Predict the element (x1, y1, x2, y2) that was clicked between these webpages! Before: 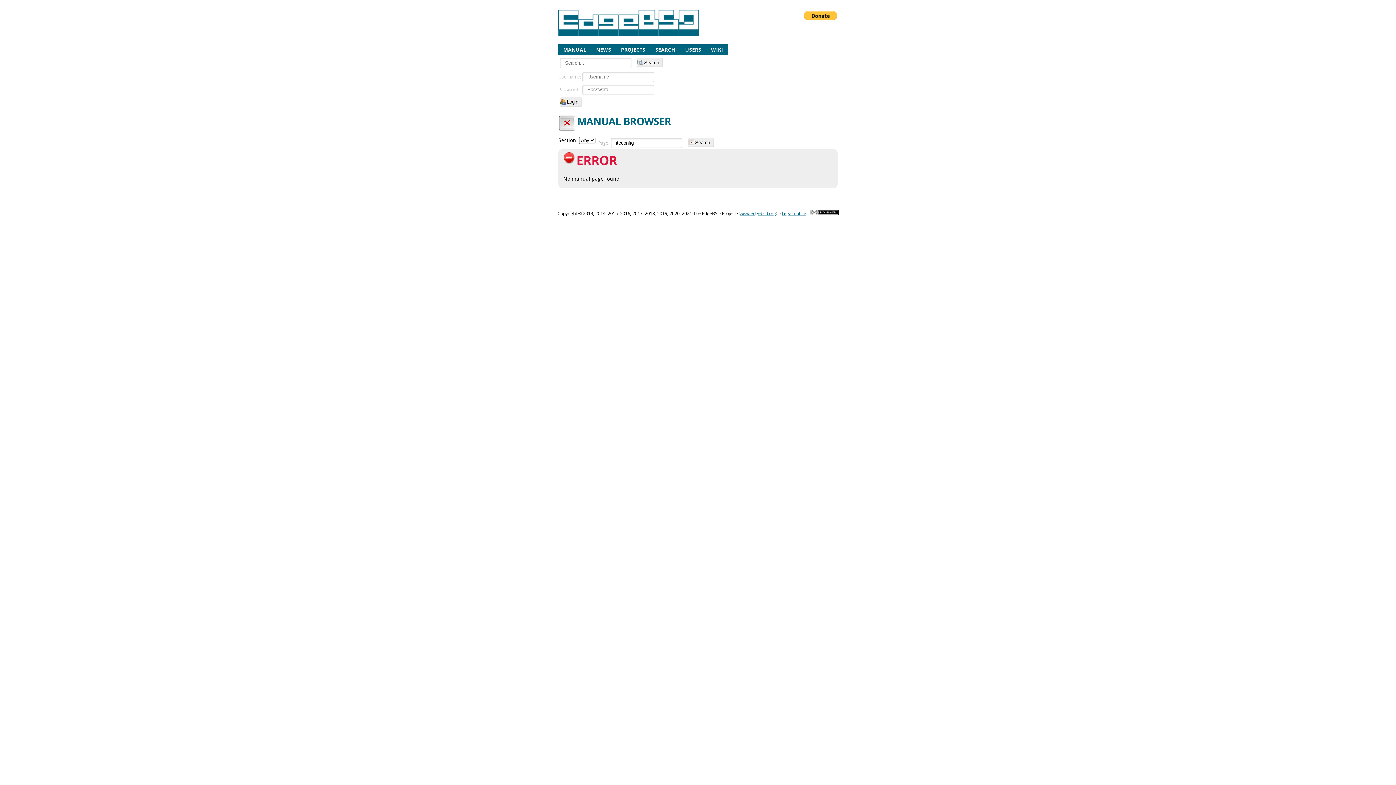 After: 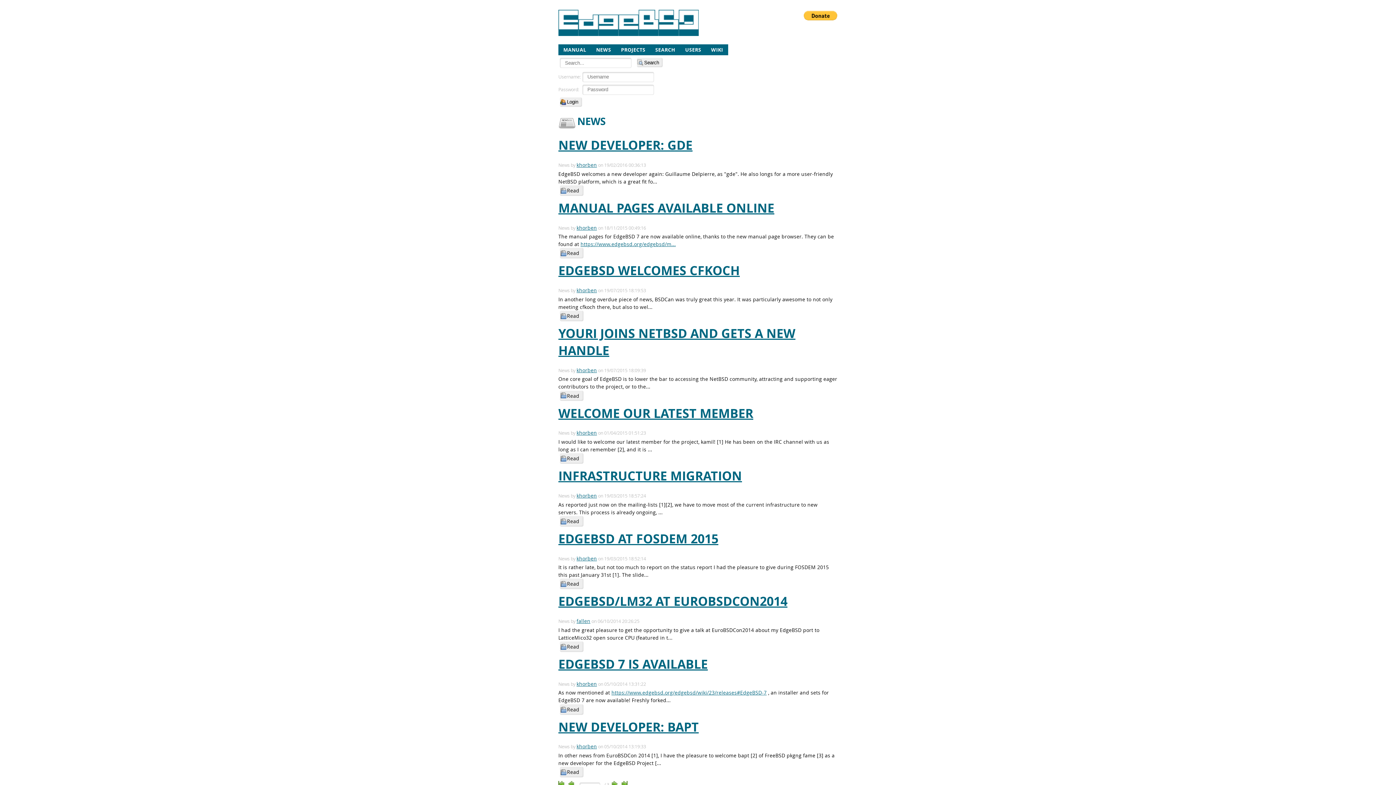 Action: label: NEWS bbox: (591, 44, 616, 55)